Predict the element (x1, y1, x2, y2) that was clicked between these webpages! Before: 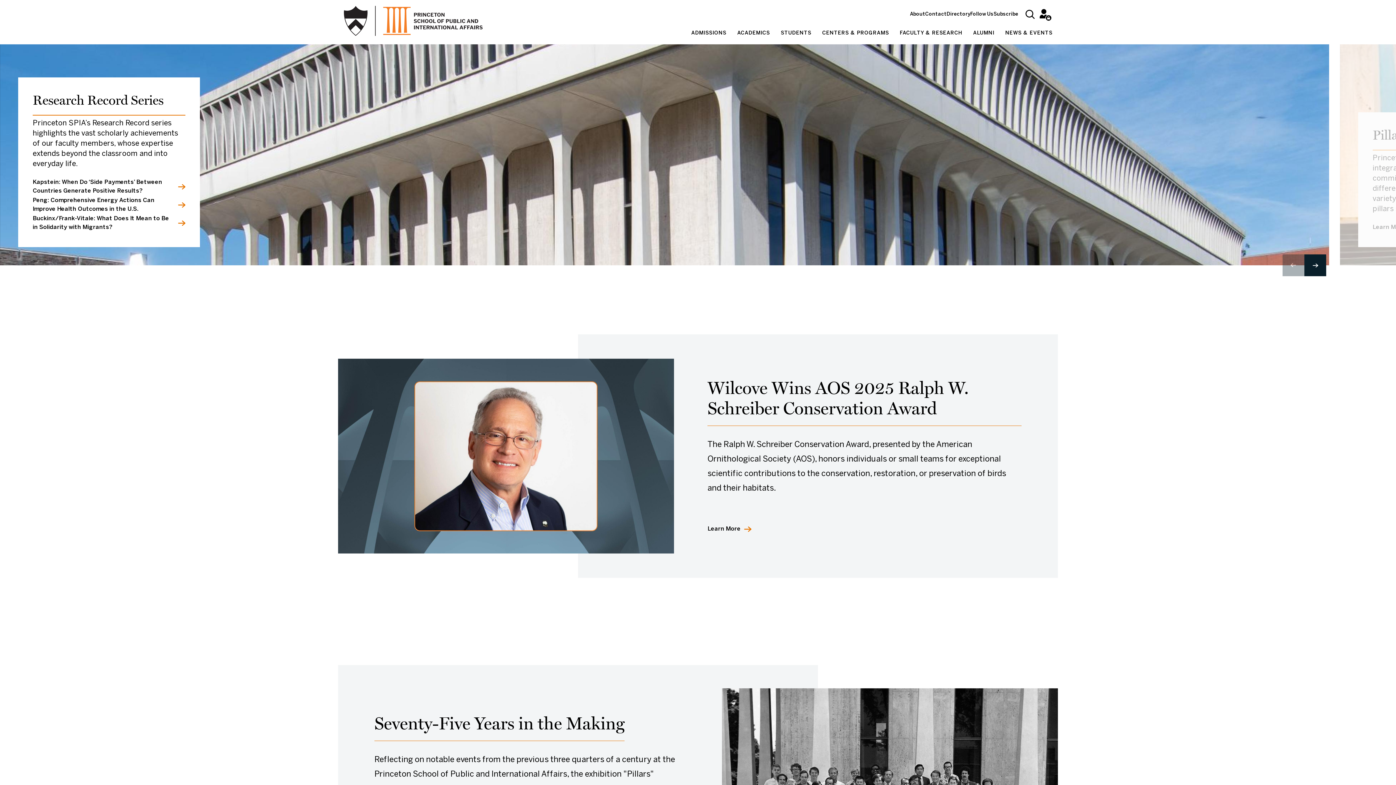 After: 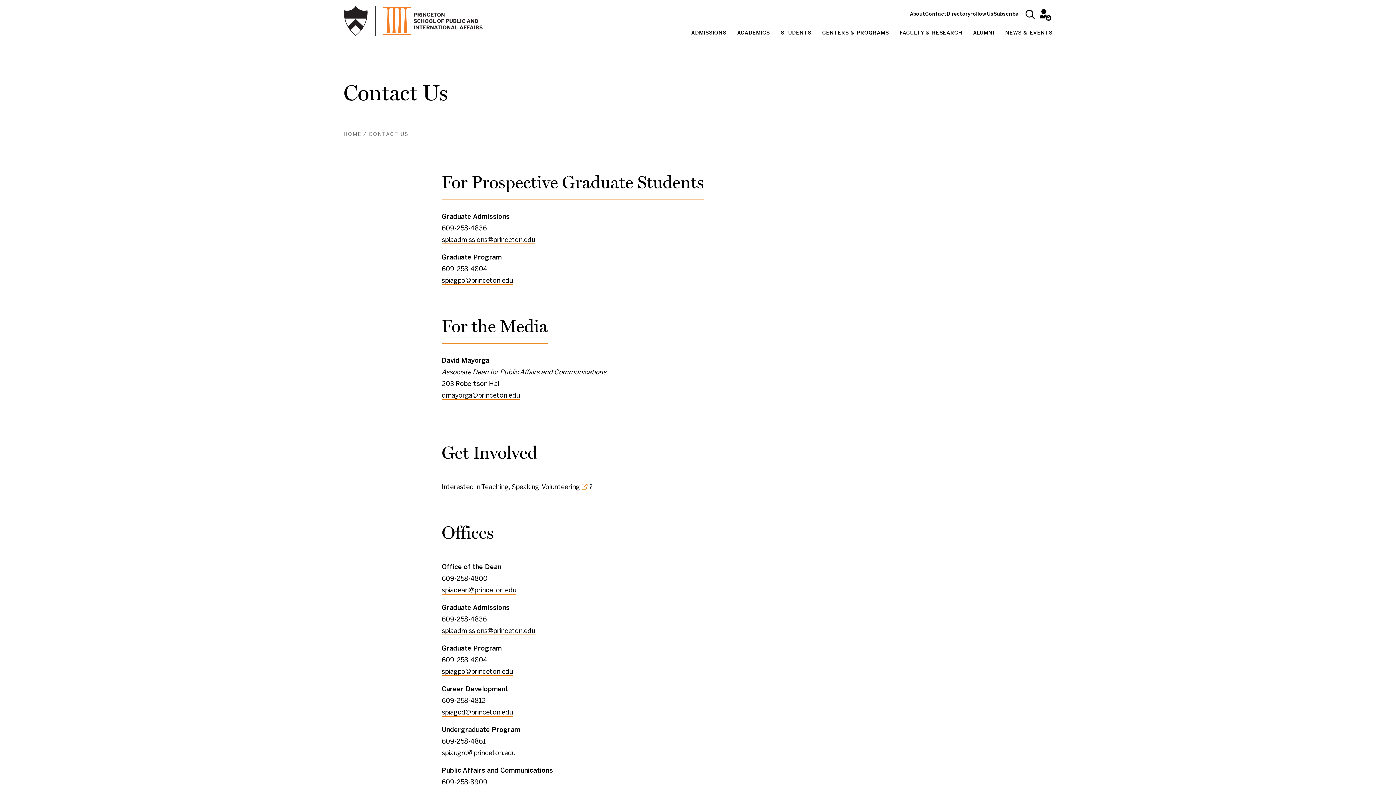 Action: label: Contact bbox: (925, 12, 946, 16)